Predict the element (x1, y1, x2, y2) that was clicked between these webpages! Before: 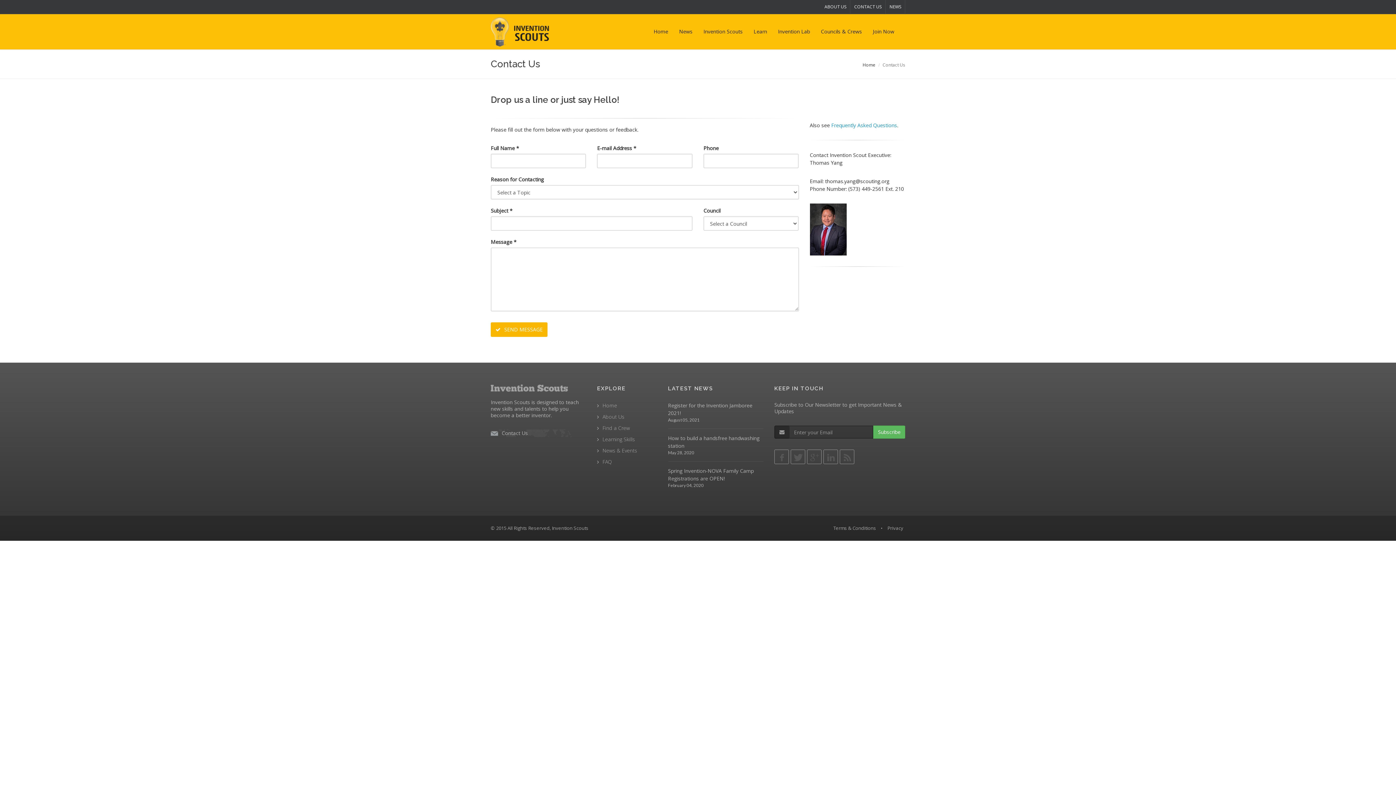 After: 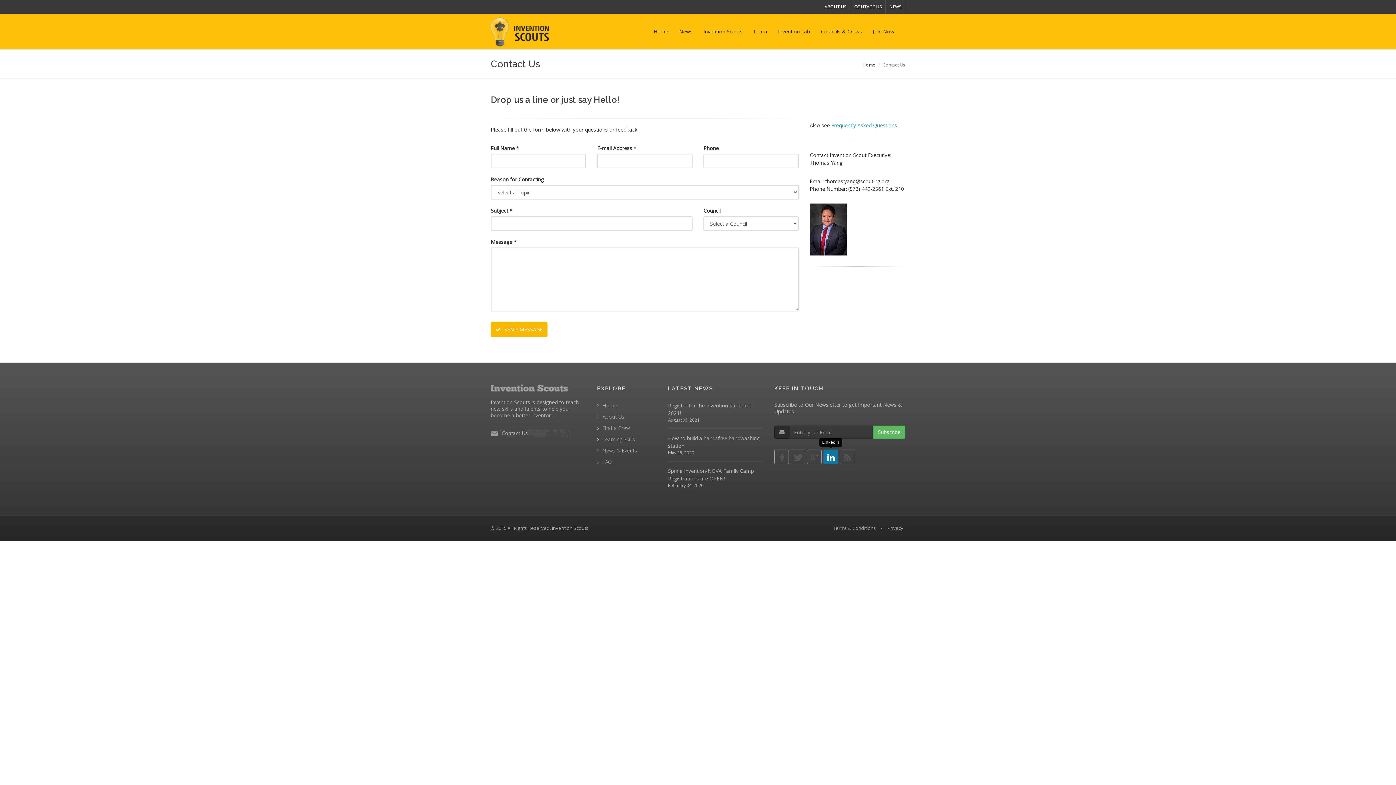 Action: bbox: (823, 449, 838, 464)